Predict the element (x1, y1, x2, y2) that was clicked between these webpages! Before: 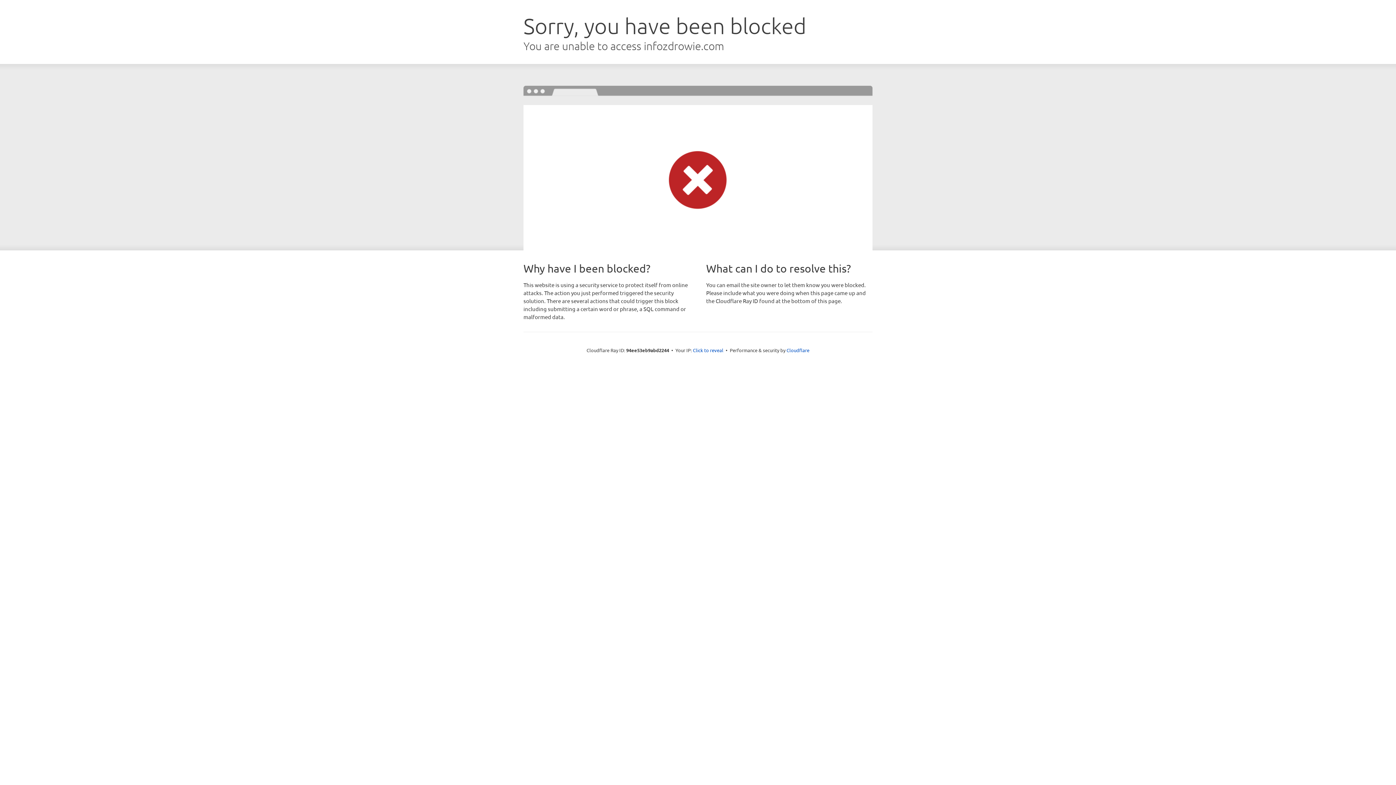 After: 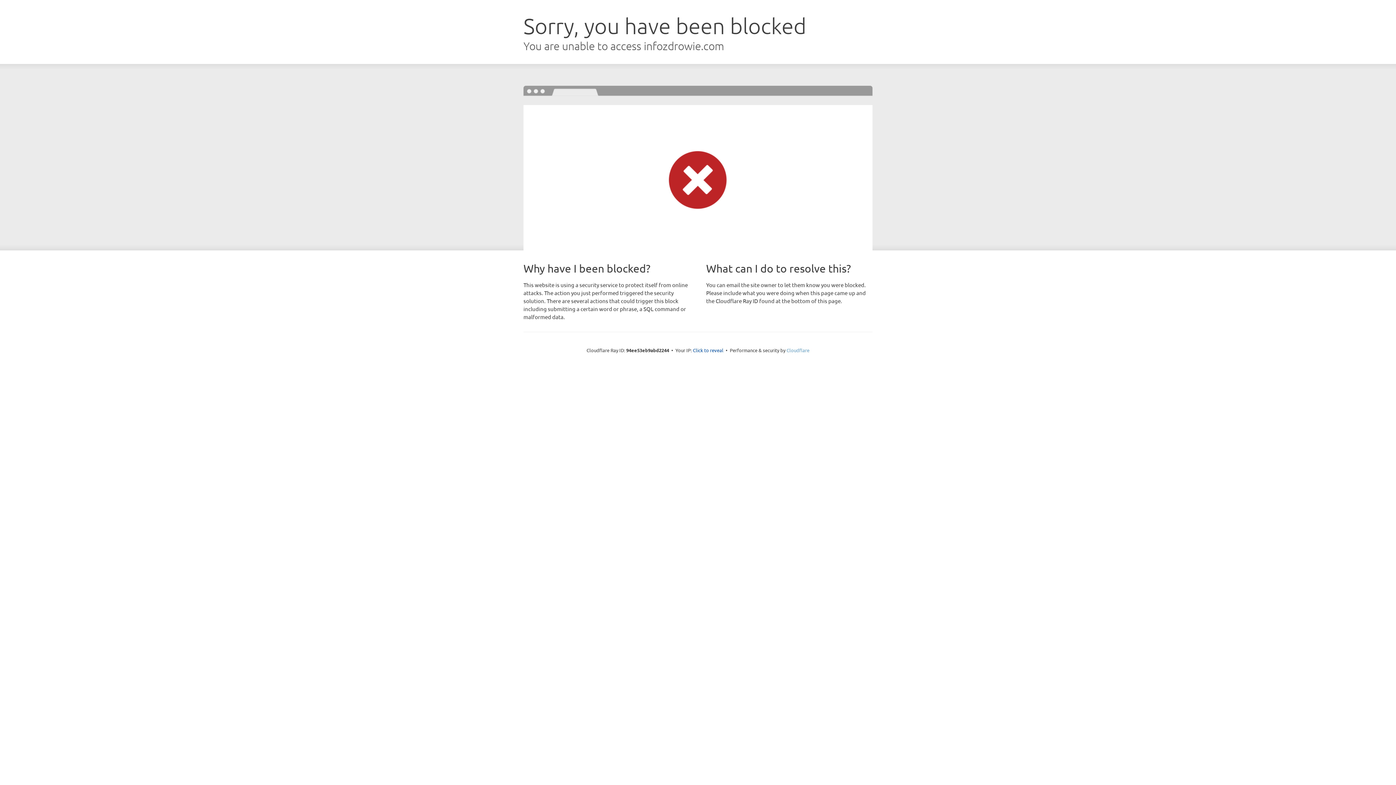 Action: label: Cloudflare bbox: (786, 347, 809, 353)